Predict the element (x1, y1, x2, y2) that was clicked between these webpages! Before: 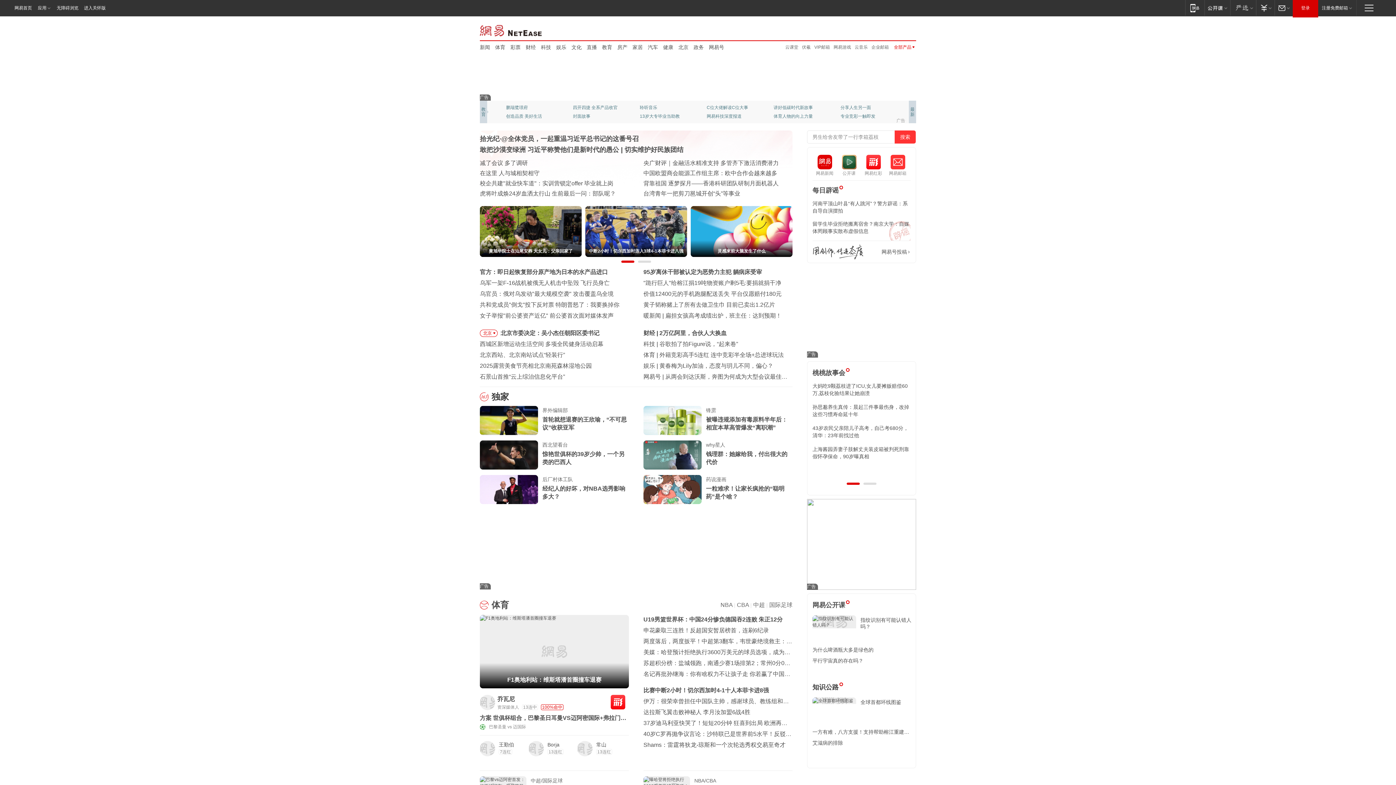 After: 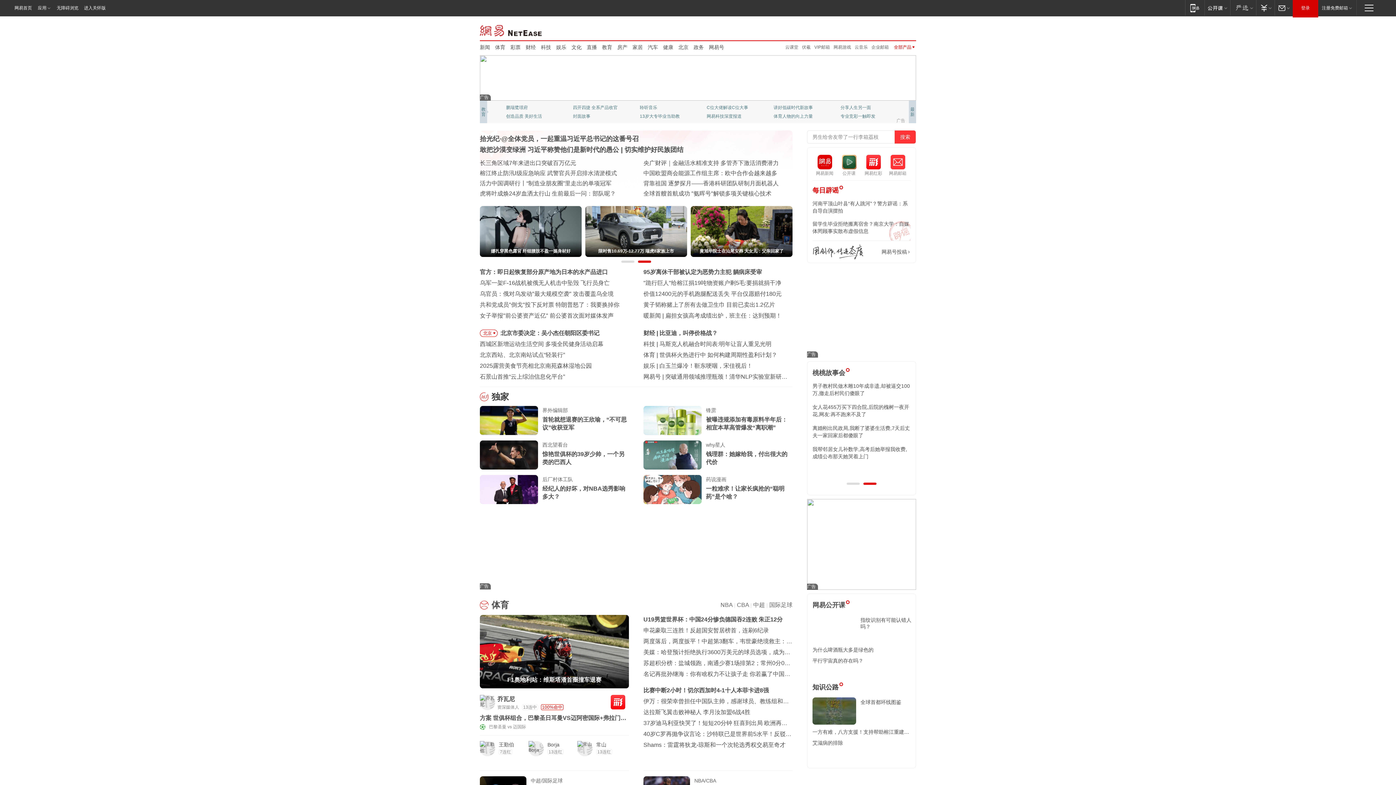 Action: bbox: (812, 186, 838, 194) label: 每日辟谣